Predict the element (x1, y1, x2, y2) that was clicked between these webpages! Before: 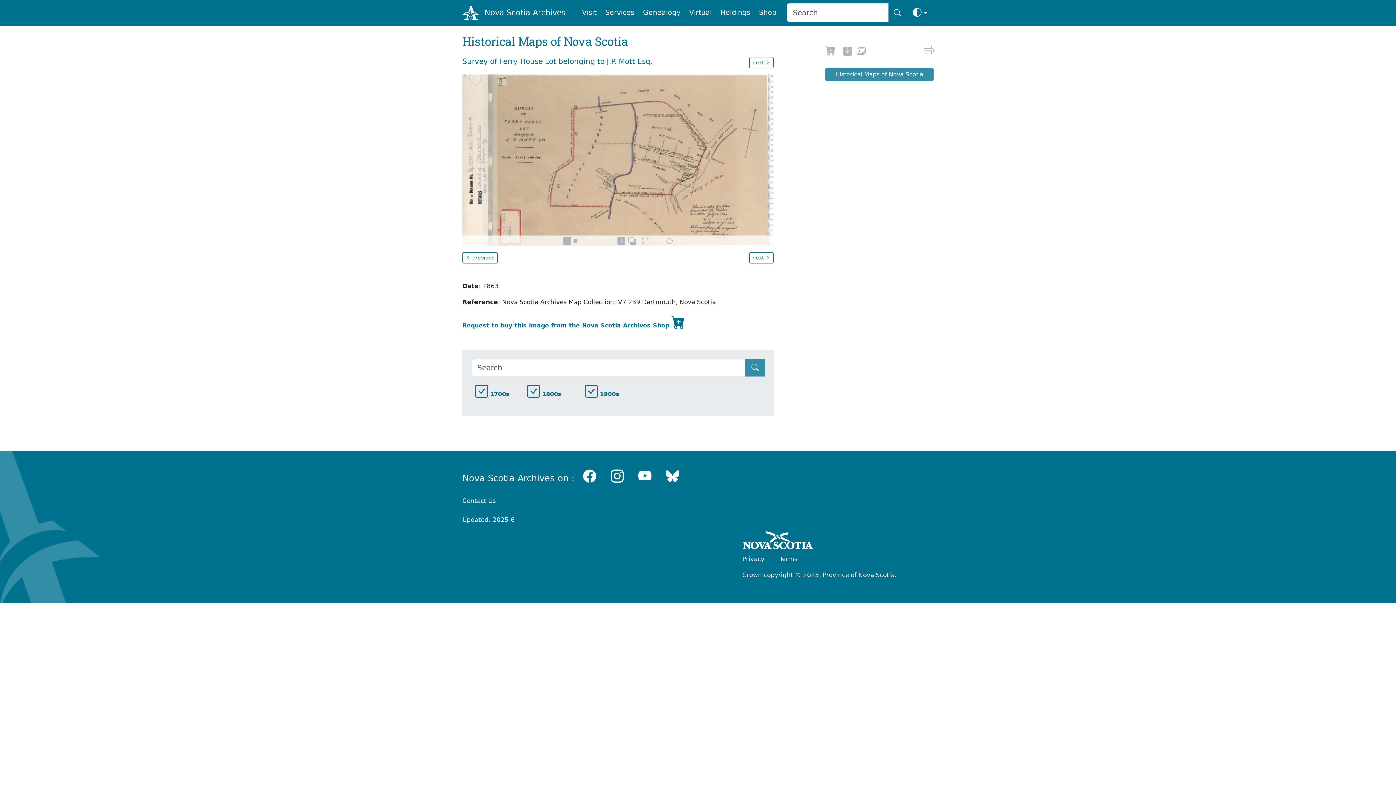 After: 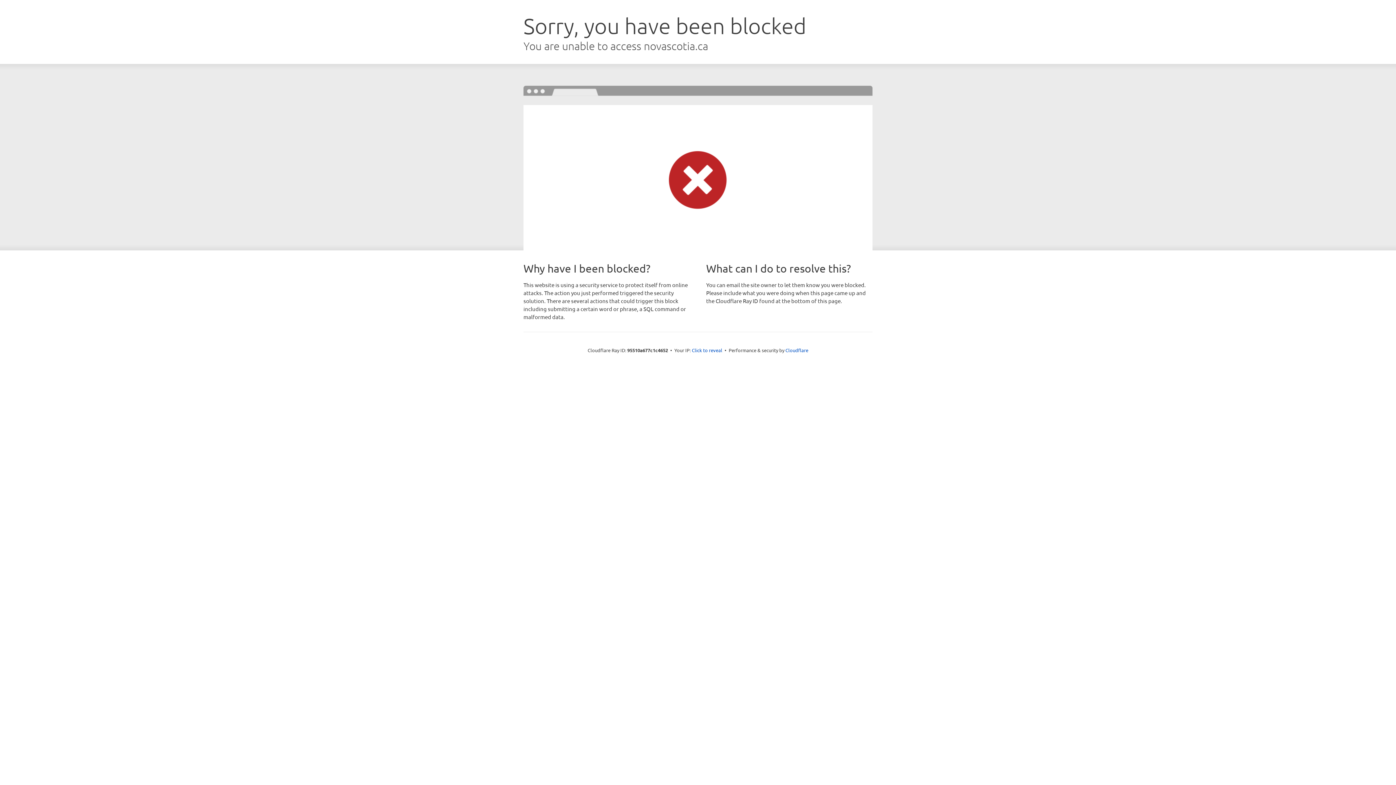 Action: bbox: (742, 538, 814, 545)